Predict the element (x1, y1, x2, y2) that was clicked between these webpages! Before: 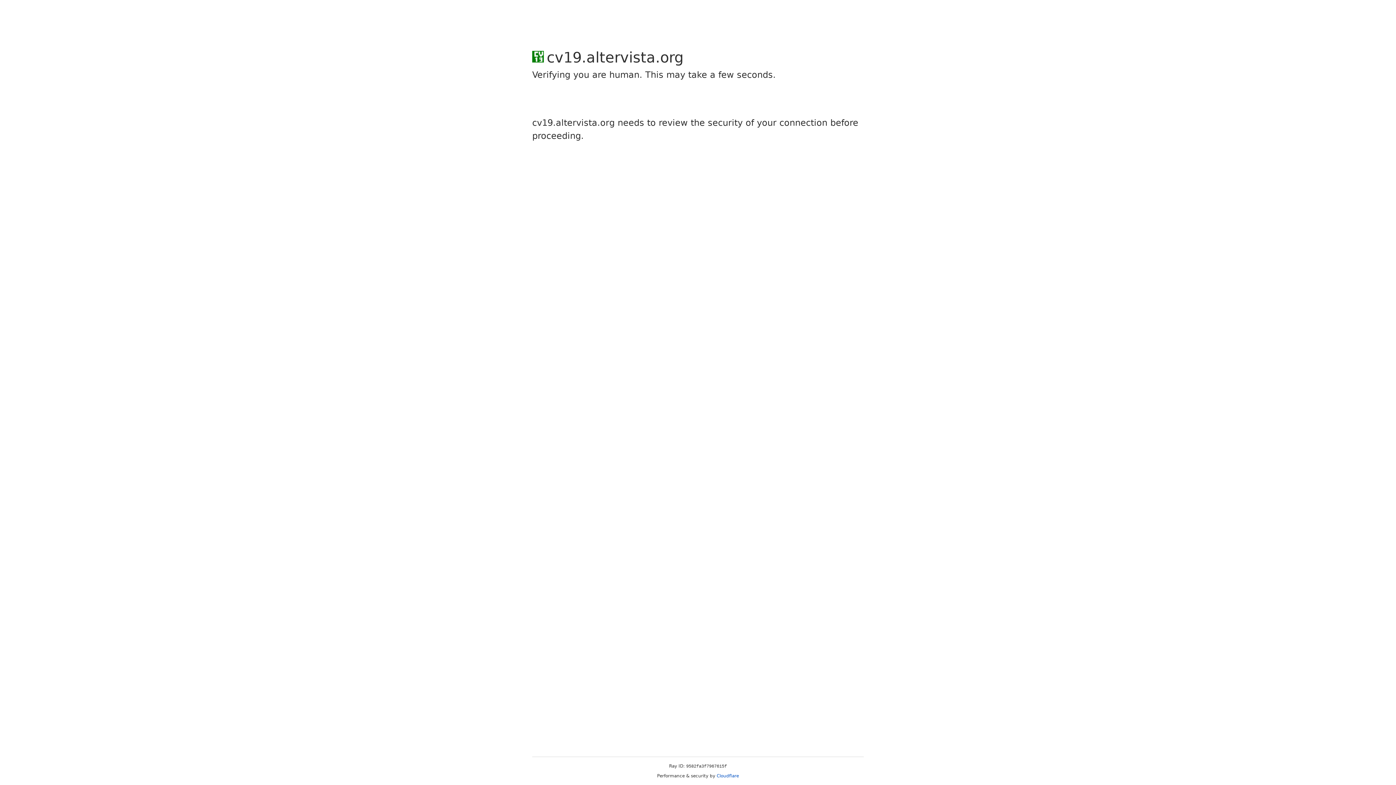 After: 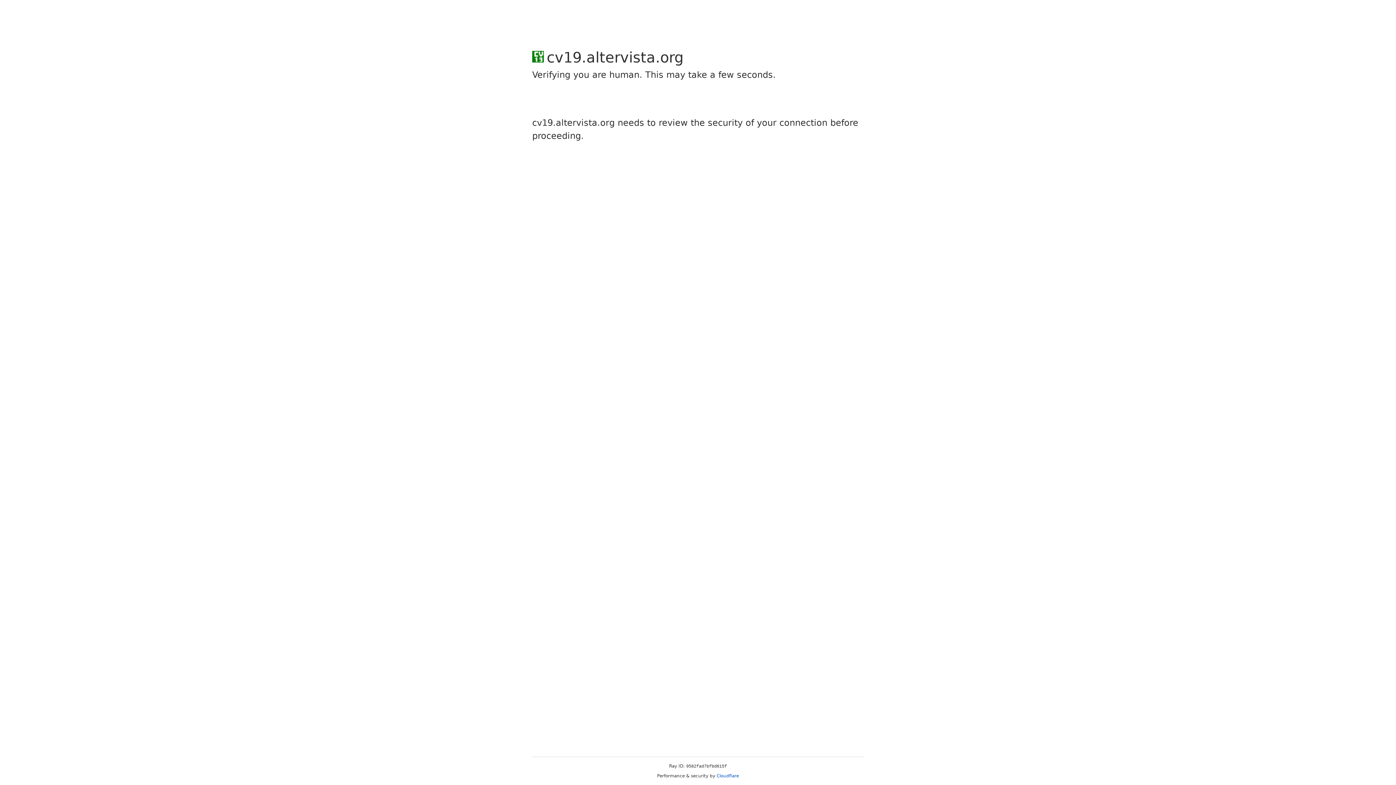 Action: label: Cloudflare bbox: (716, 773, 739, 778)